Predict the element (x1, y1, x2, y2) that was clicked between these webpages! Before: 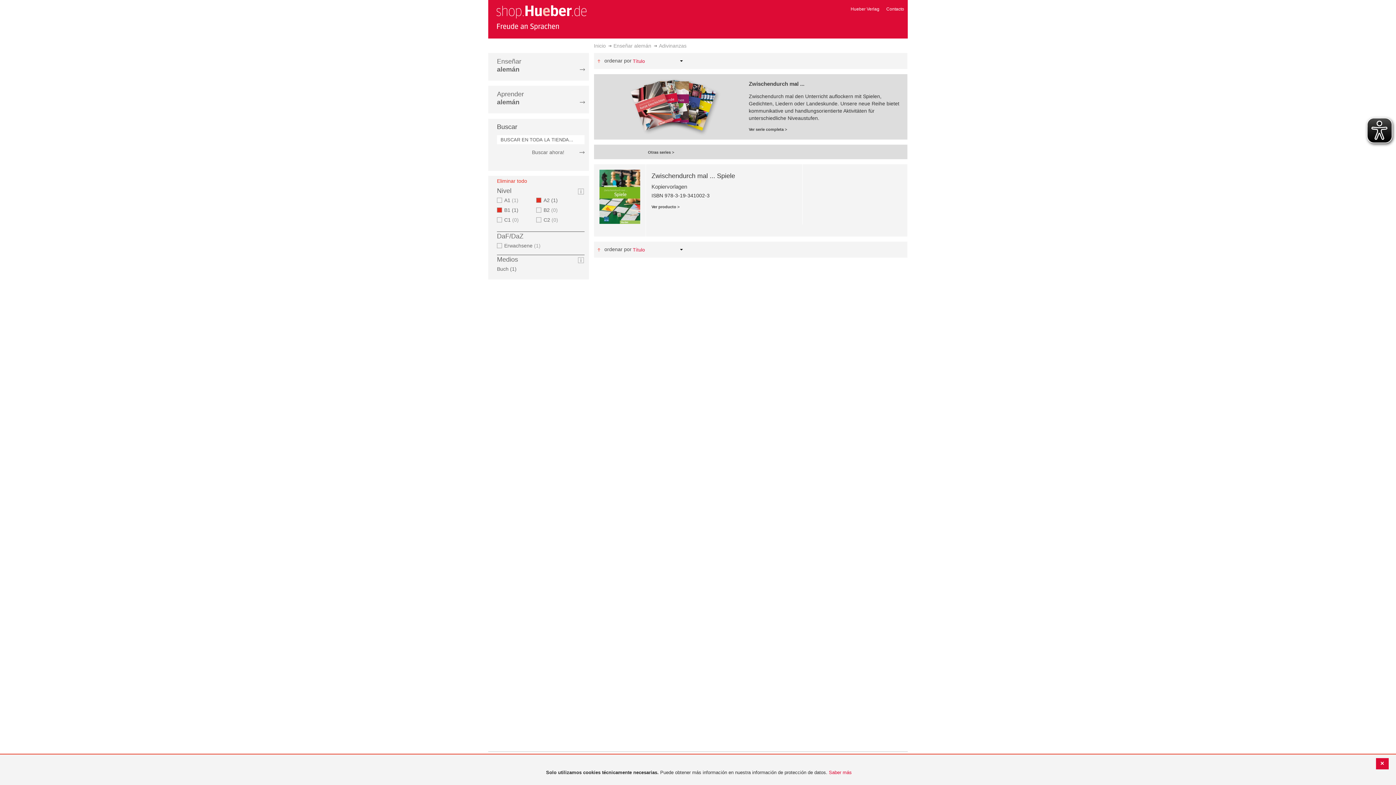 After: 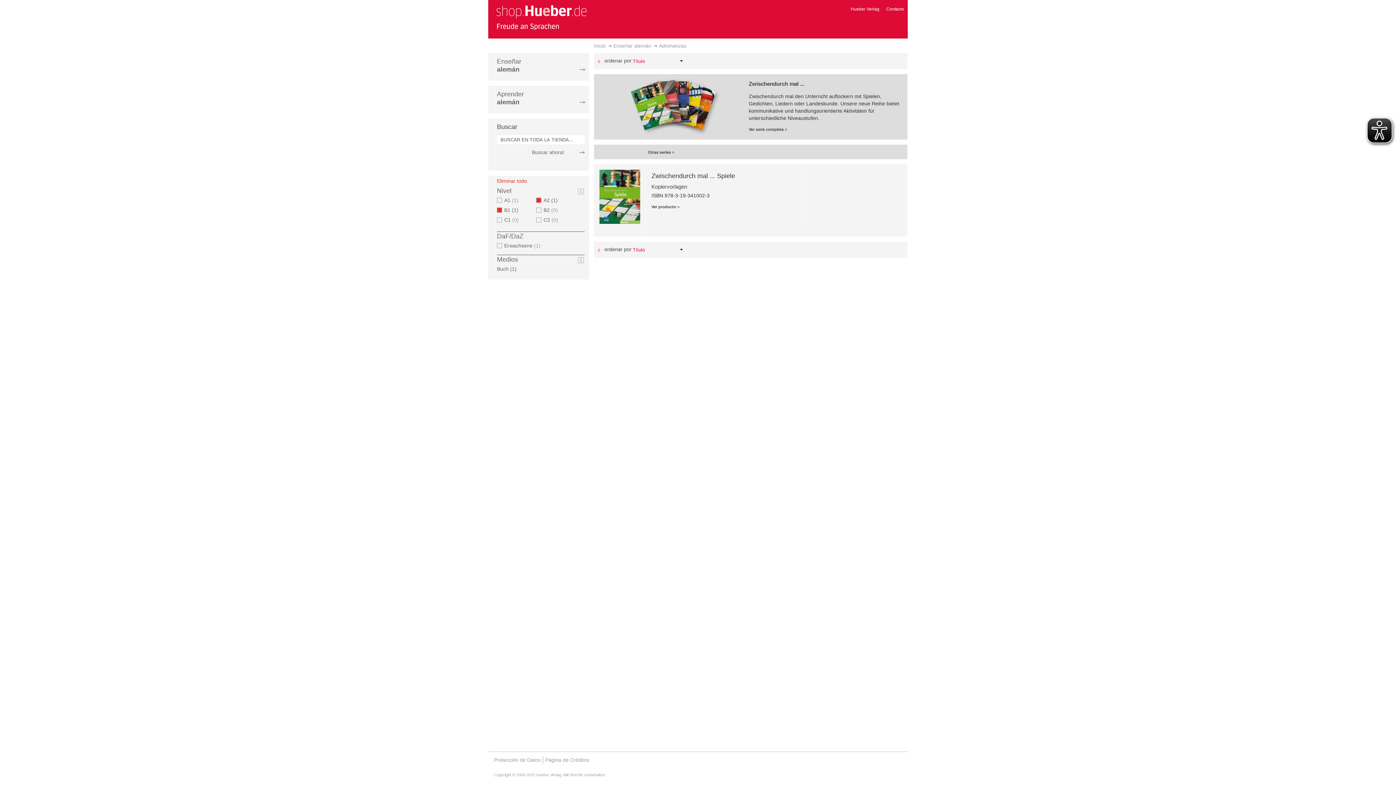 Action: label: Fijar Dirección Descendente bbox: (597, 245, 603, 253)